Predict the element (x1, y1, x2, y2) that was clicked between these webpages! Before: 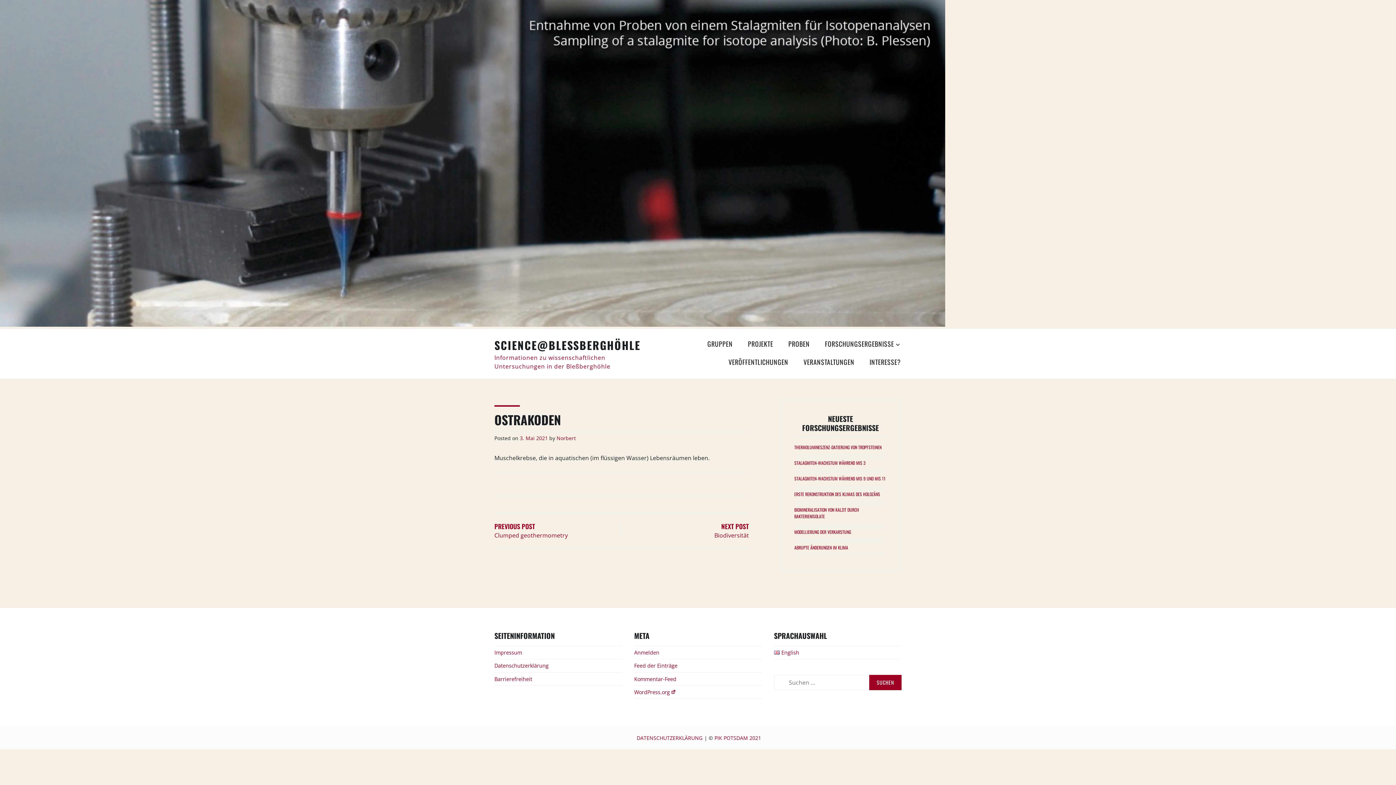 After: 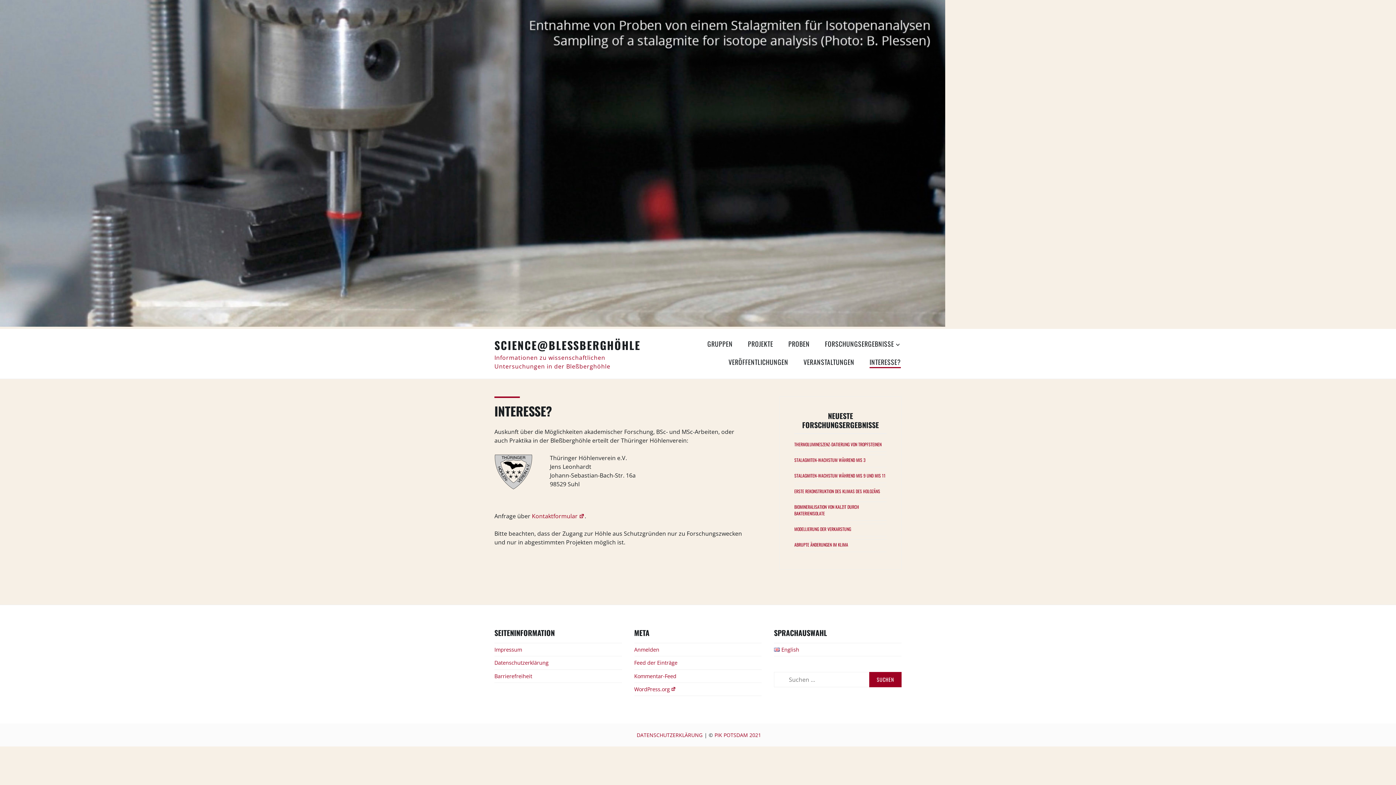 Action: bbox: (869, 357, 901, 368) label: INTERESSE?